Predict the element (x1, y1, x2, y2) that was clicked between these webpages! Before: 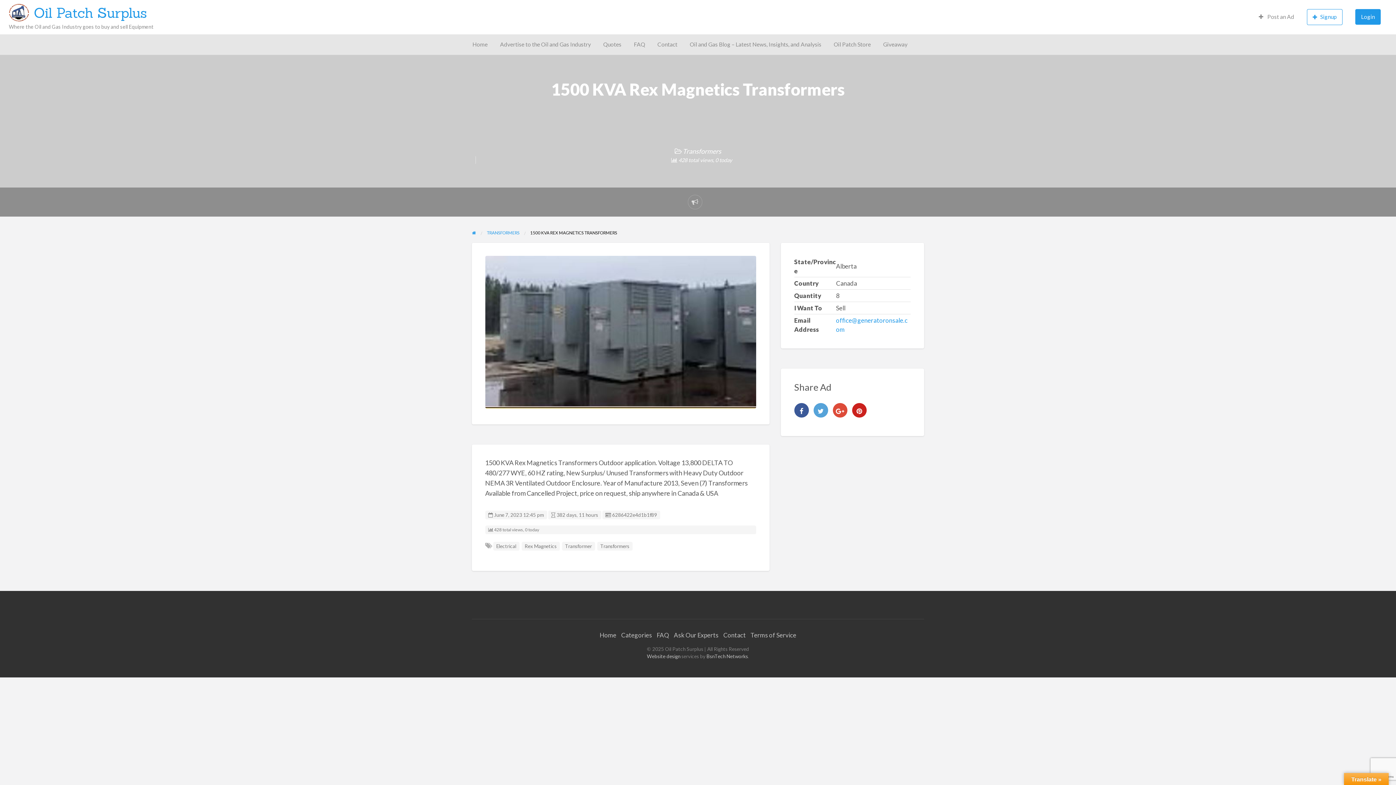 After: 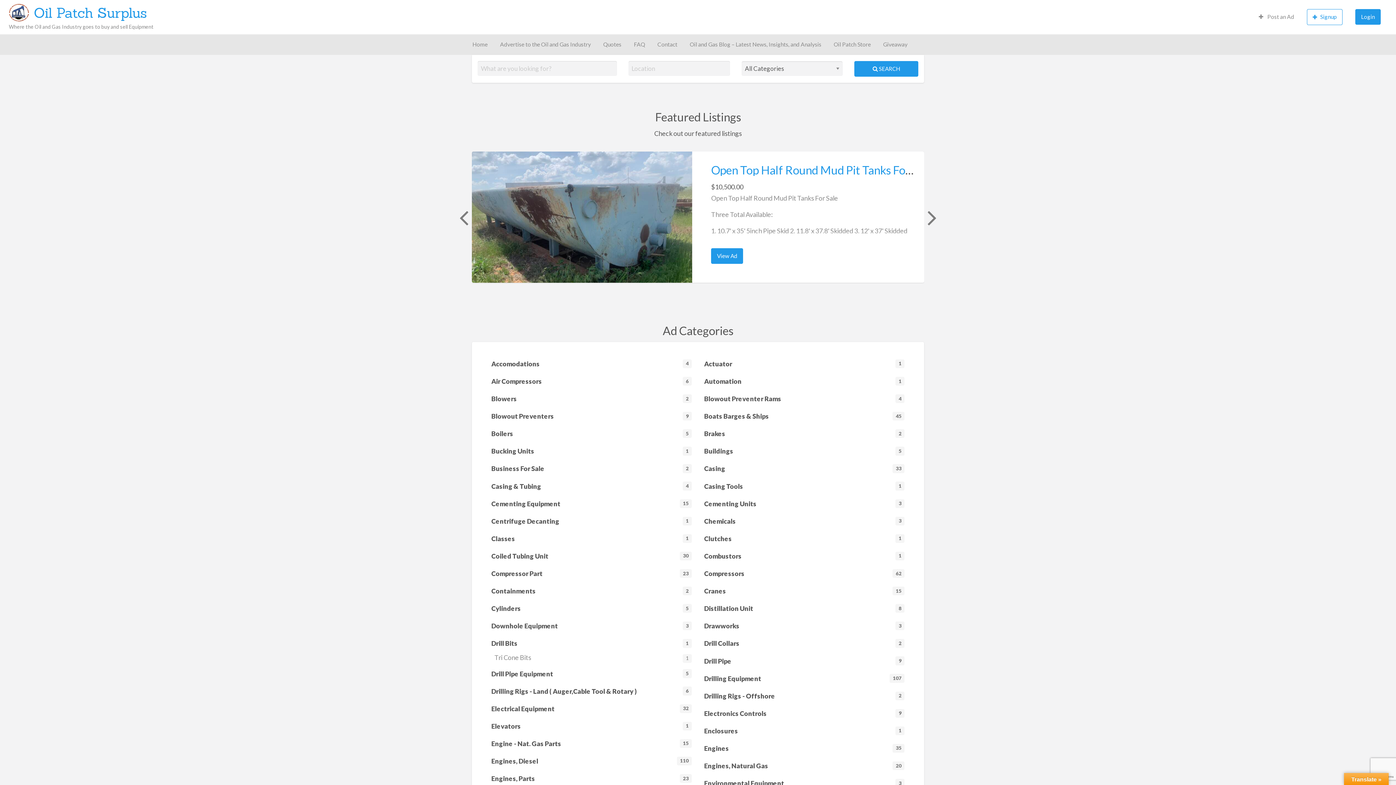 Action: bbox: (472, 230, 476, 235)